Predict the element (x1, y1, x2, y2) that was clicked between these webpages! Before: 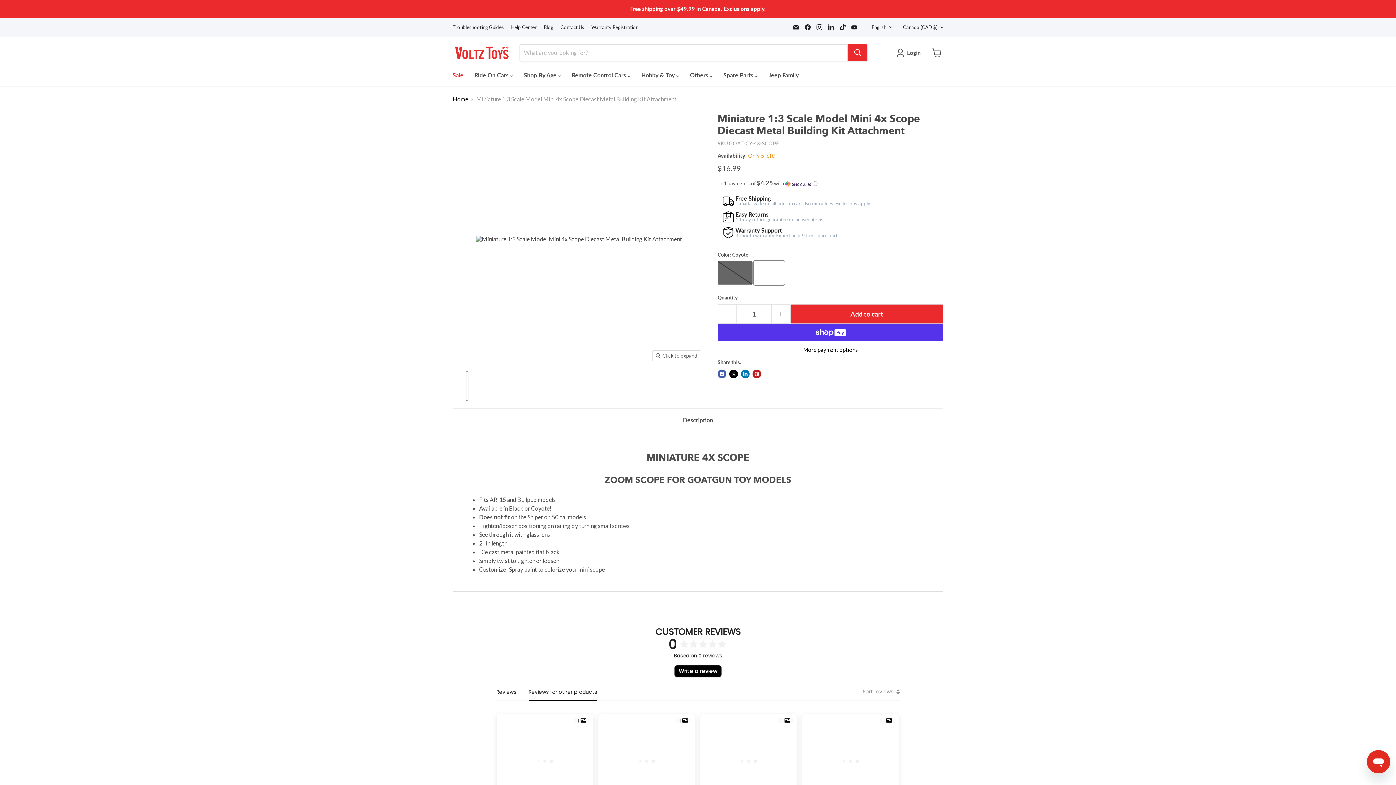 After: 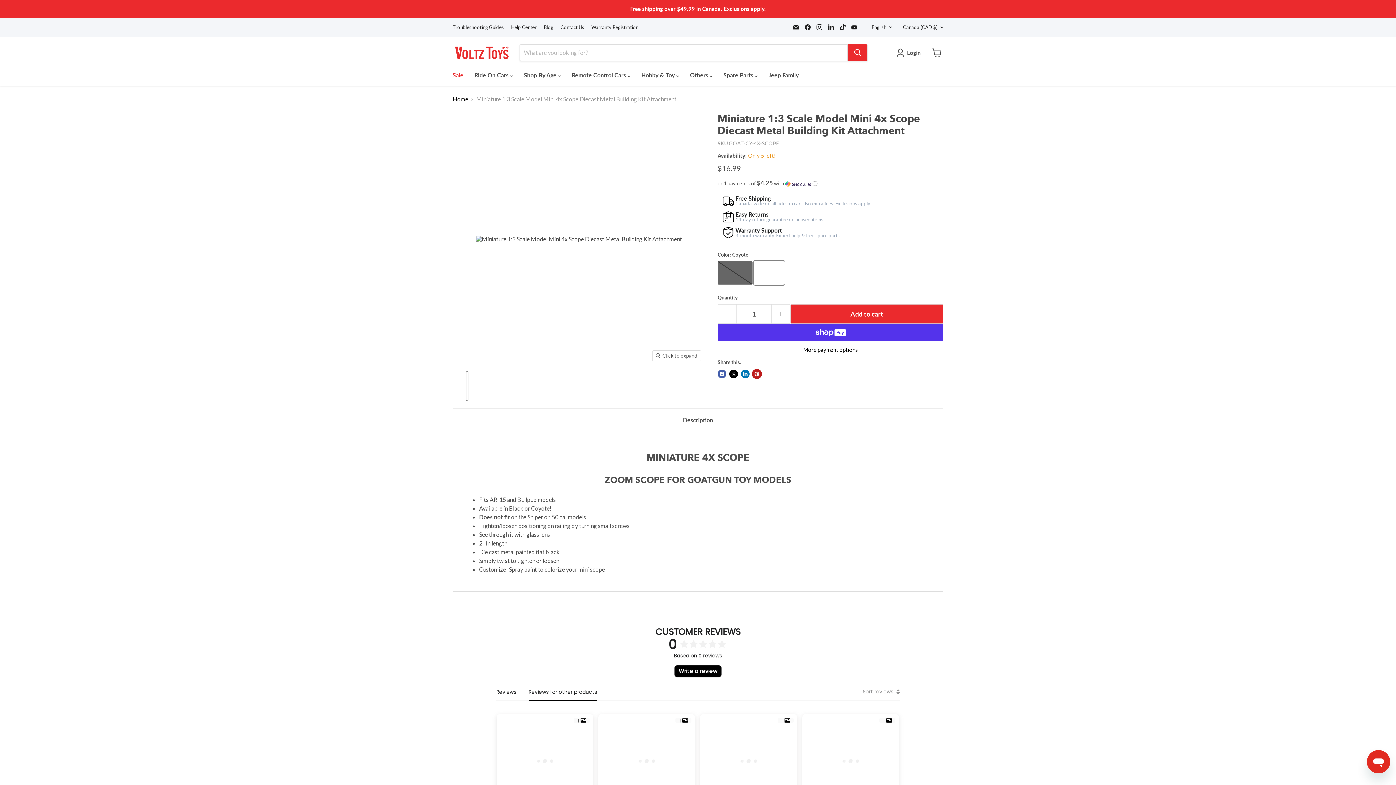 Action: bbox: (752, 369, 761, 378) label: Pin on Pinterest